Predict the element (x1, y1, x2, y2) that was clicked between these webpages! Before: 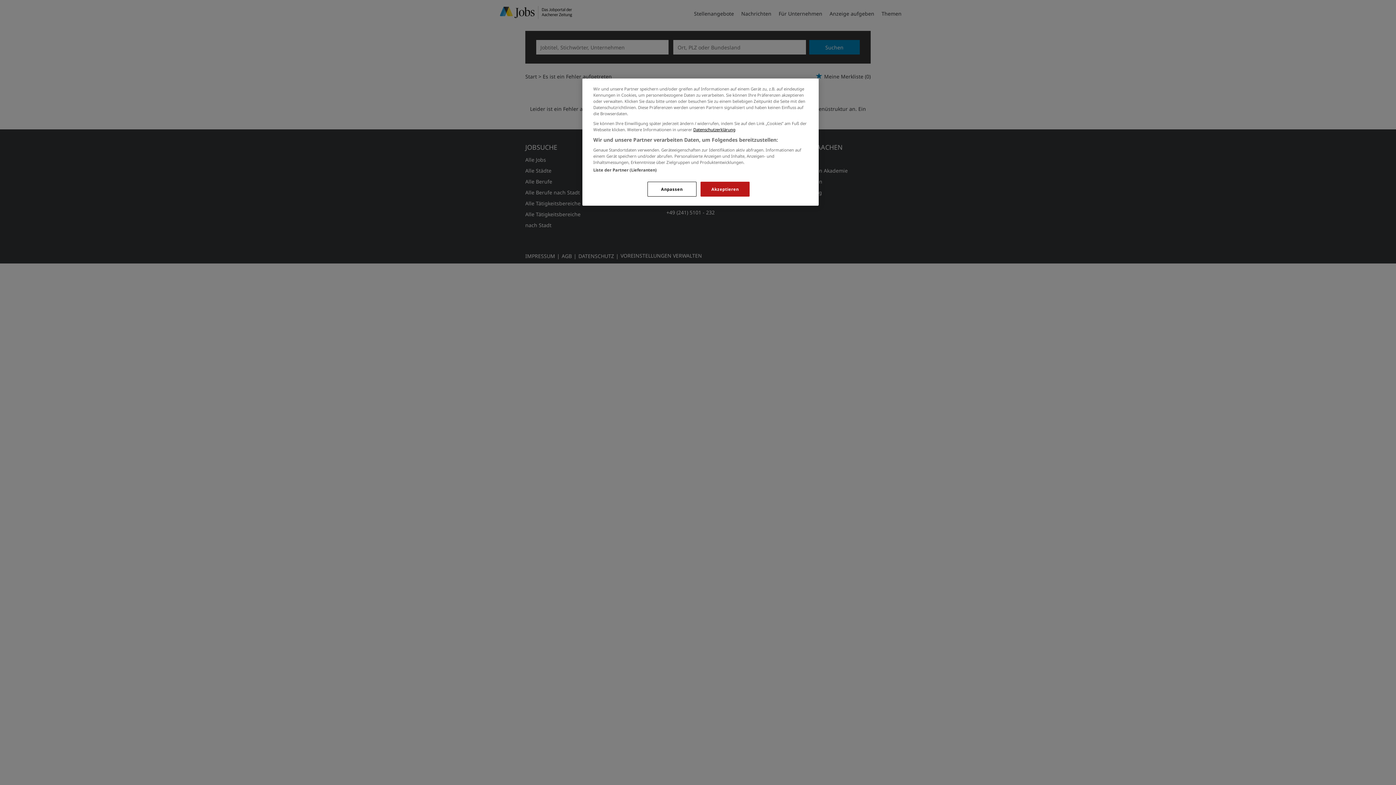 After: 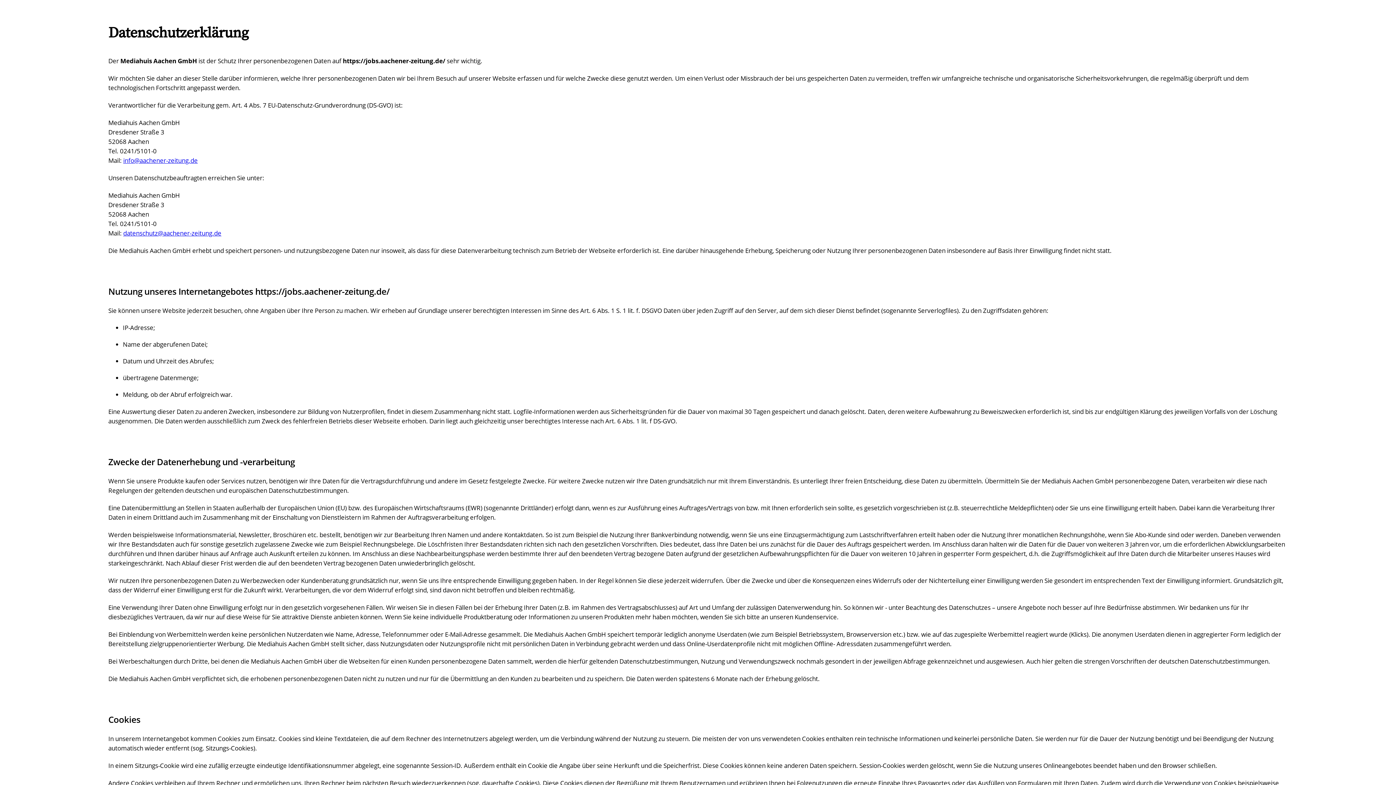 Action: bbox: (693, 126, 735, 132) label: Datenschutzerklärung